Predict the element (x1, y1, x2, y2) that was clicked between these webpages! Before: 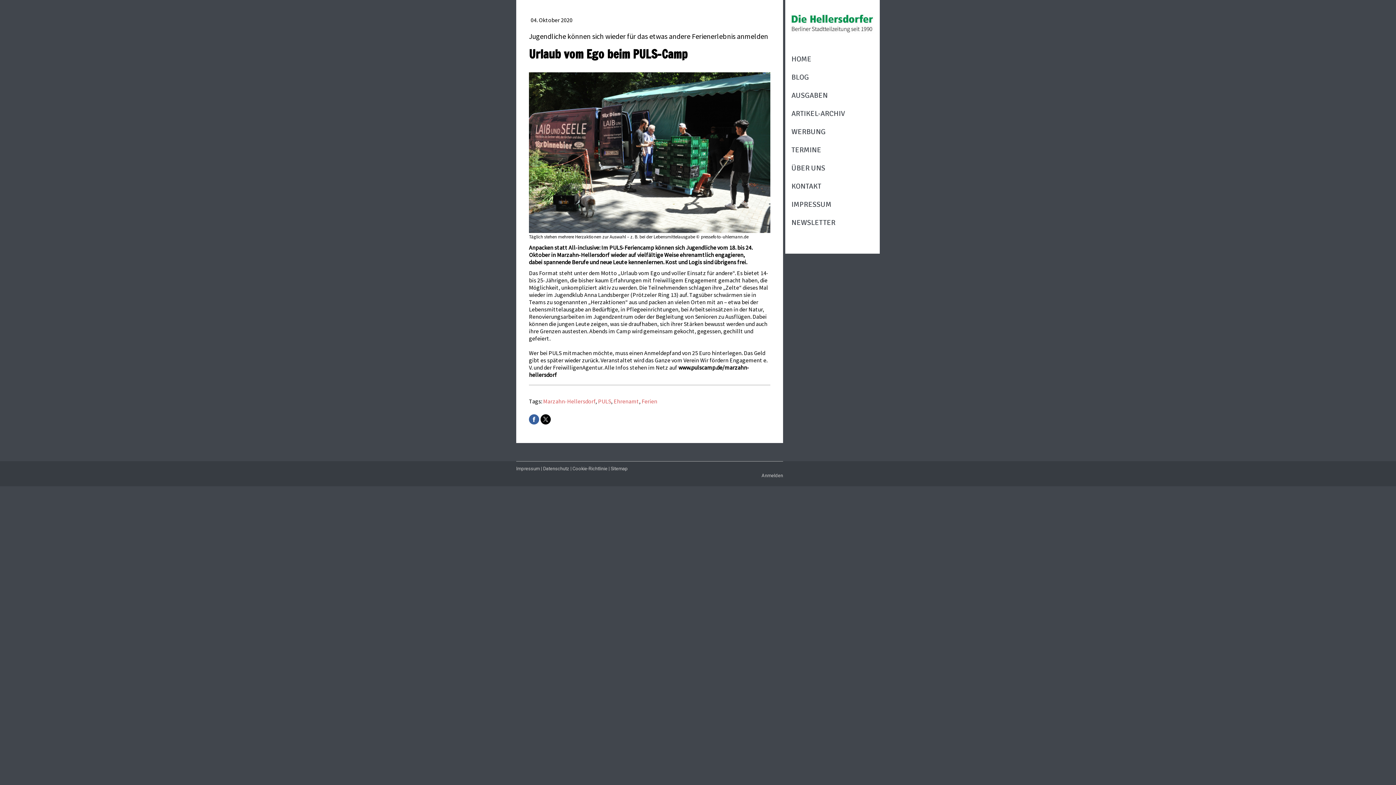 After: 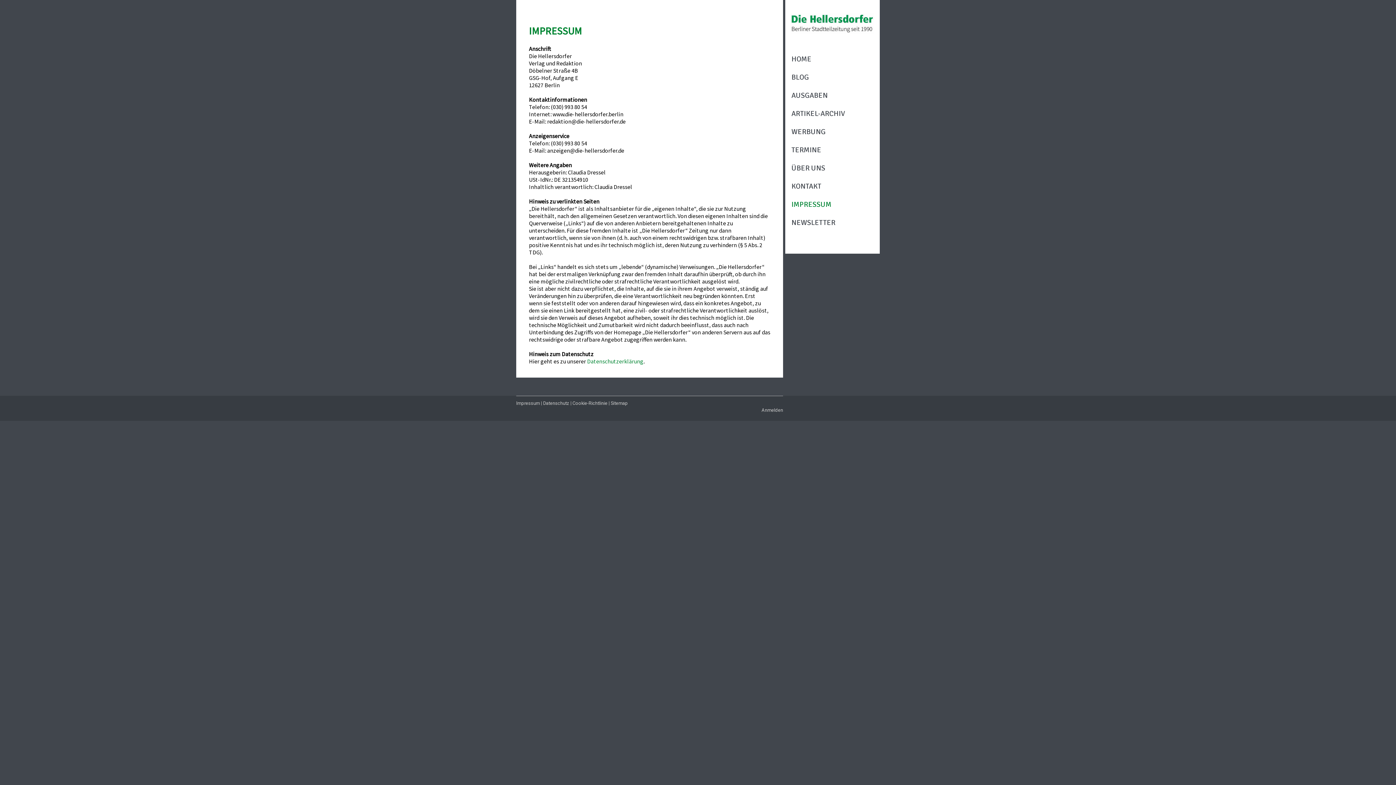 Action: bbox: (785, 195, 880, 213) label: IMPRESSUM